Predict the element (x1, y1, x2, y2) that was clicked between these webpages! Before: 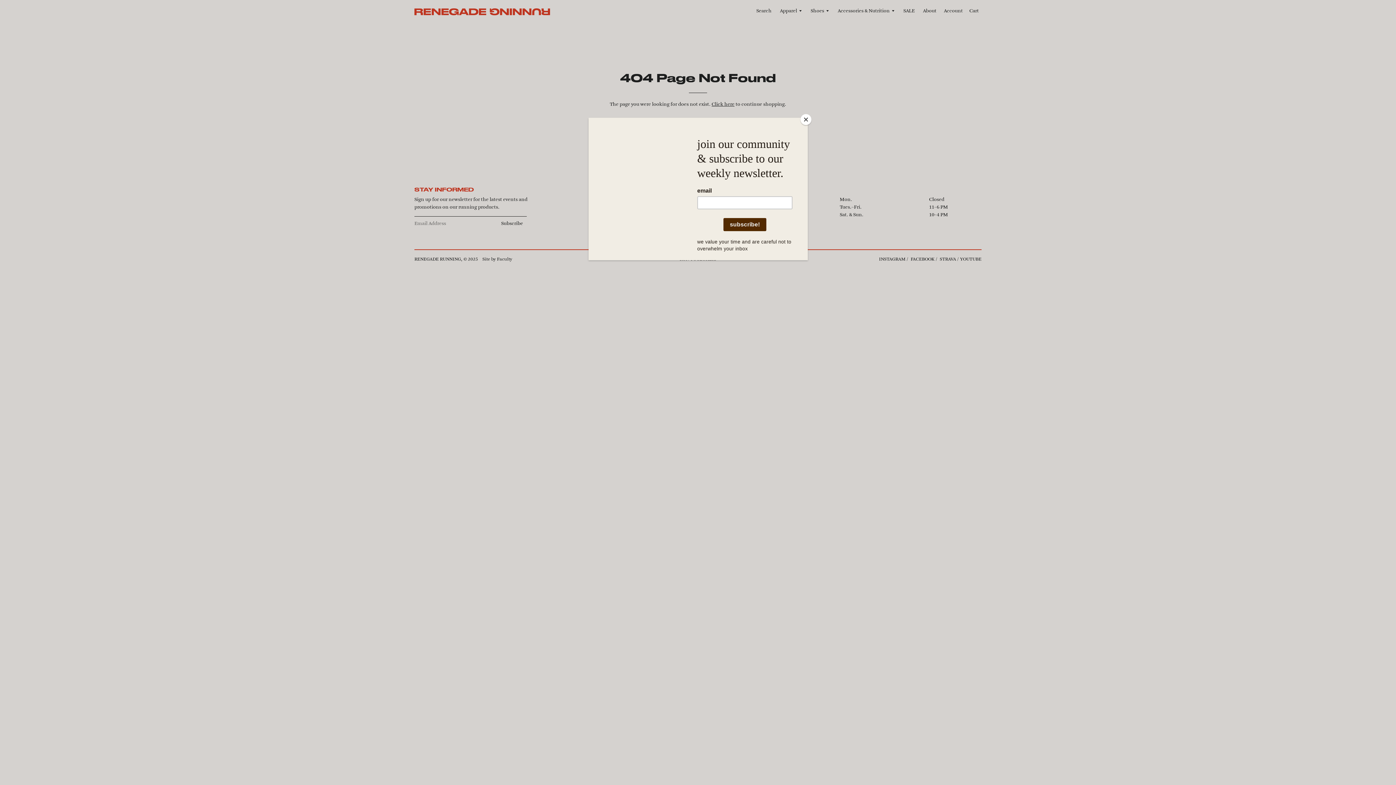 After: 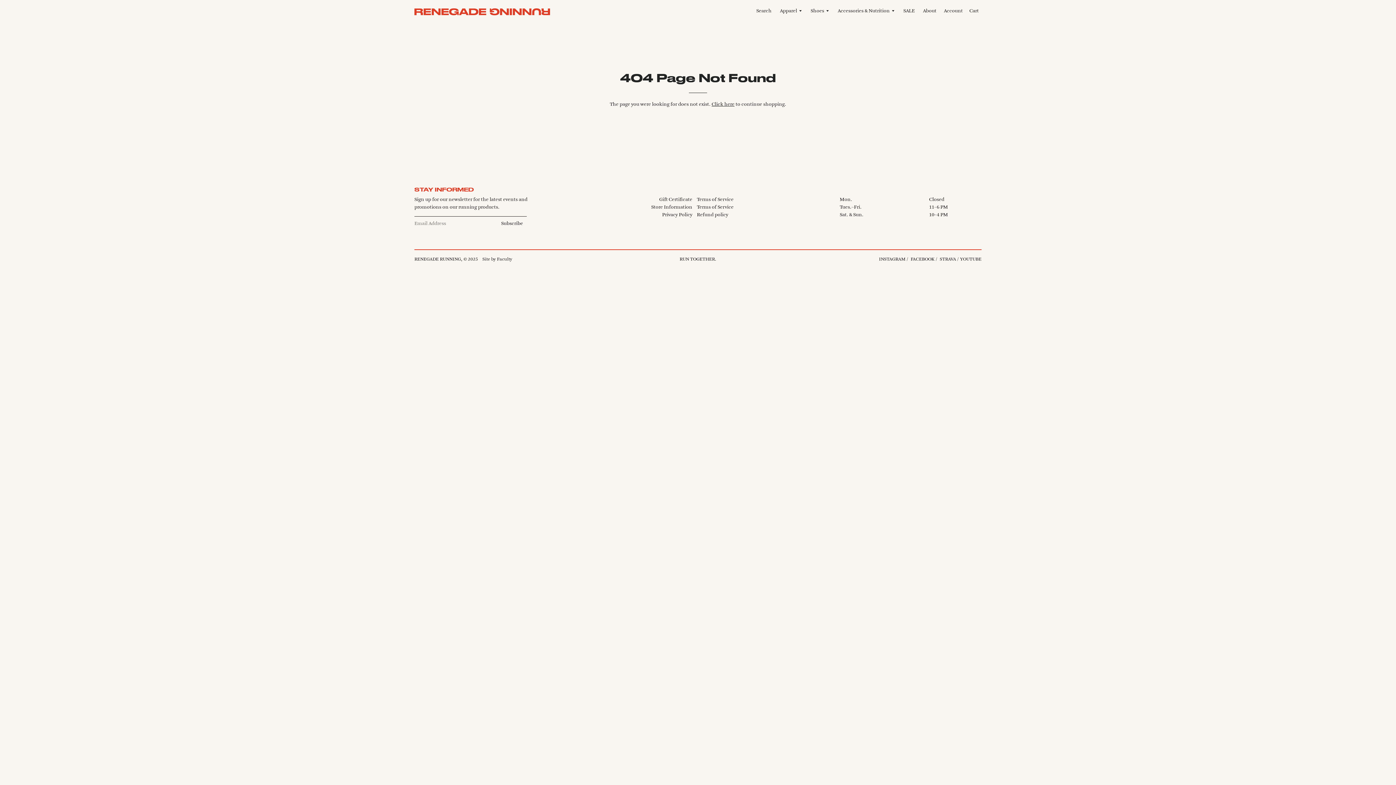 Action: bbox: (800, 114, 811, 125) label: Close